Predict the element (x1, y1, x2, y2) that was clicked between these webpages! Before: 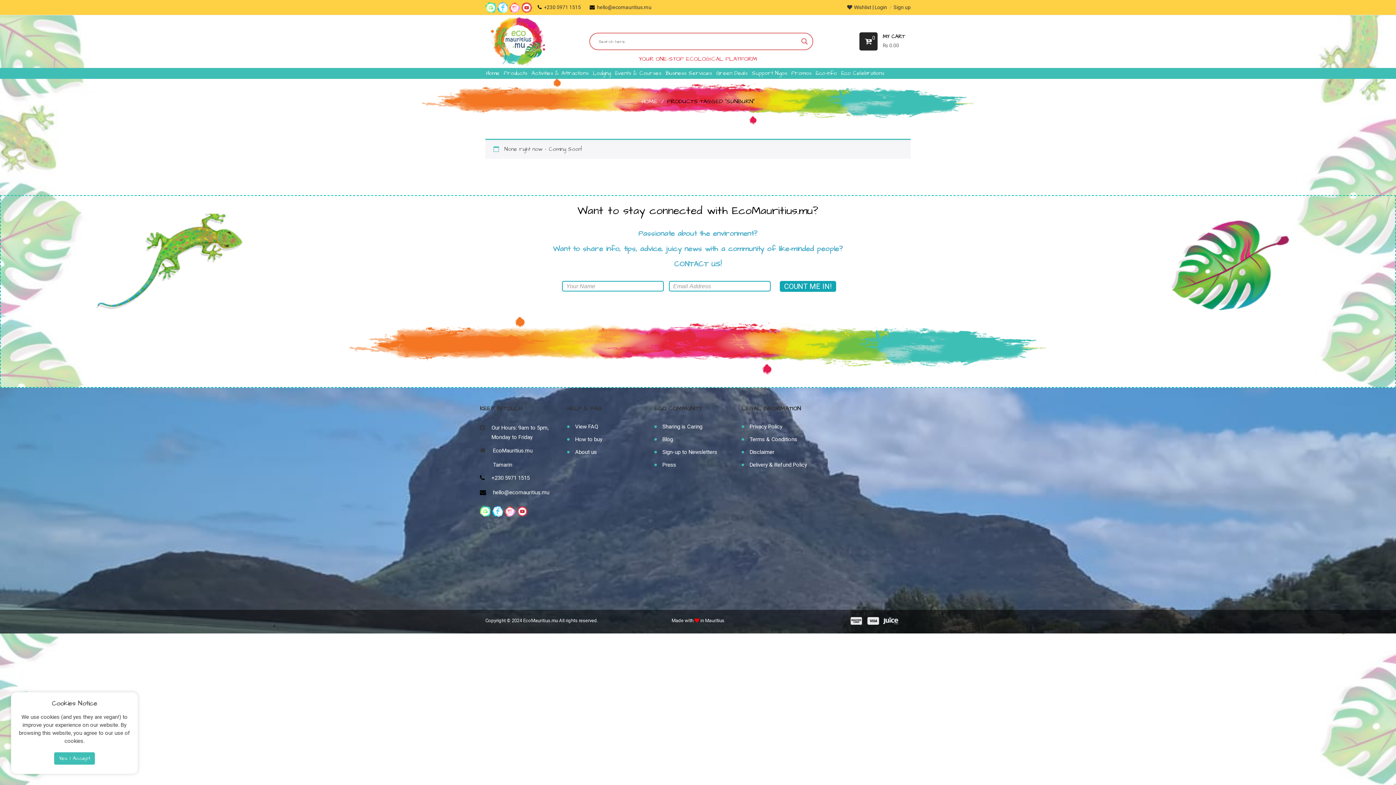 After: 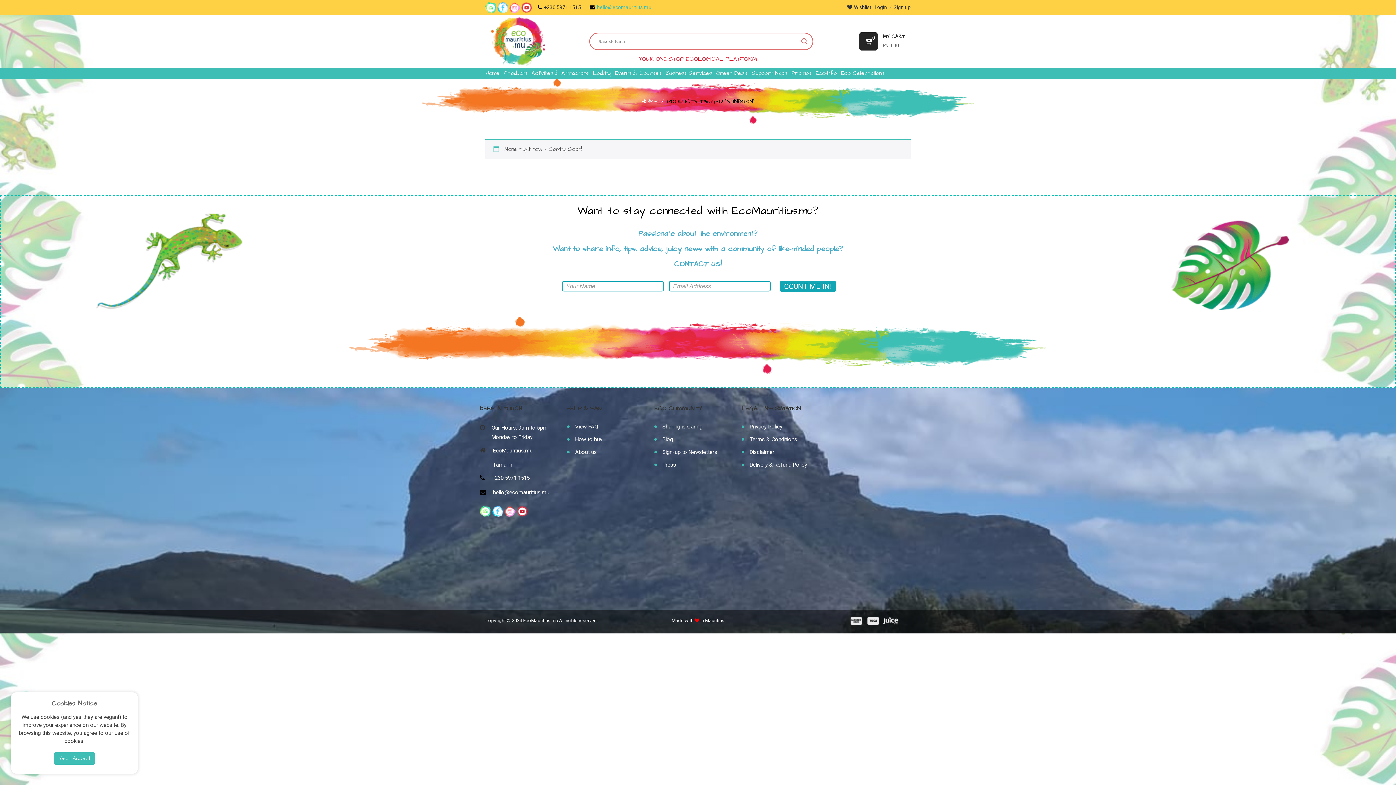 Action: bbox: (597, 4, 651, 10) label: hello@ecomauritius.mu